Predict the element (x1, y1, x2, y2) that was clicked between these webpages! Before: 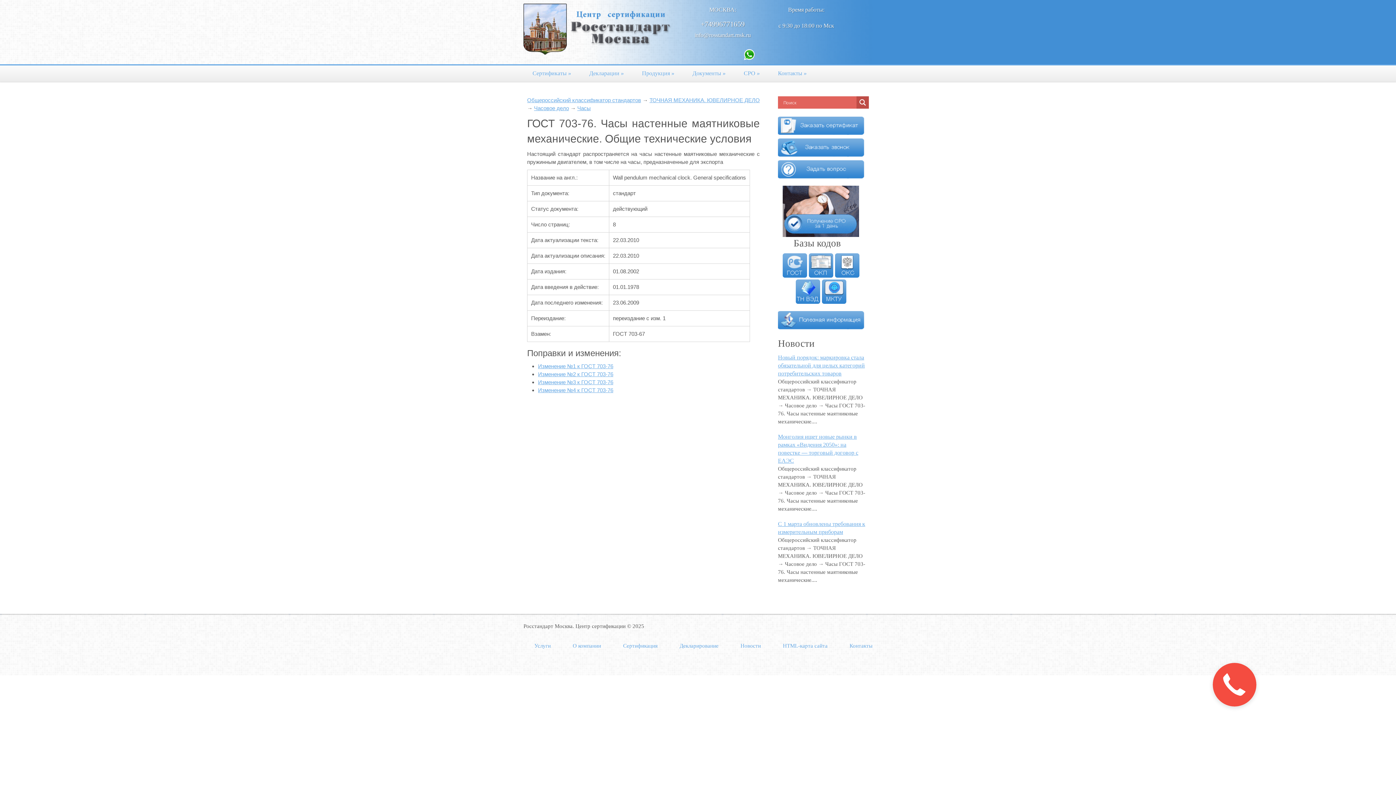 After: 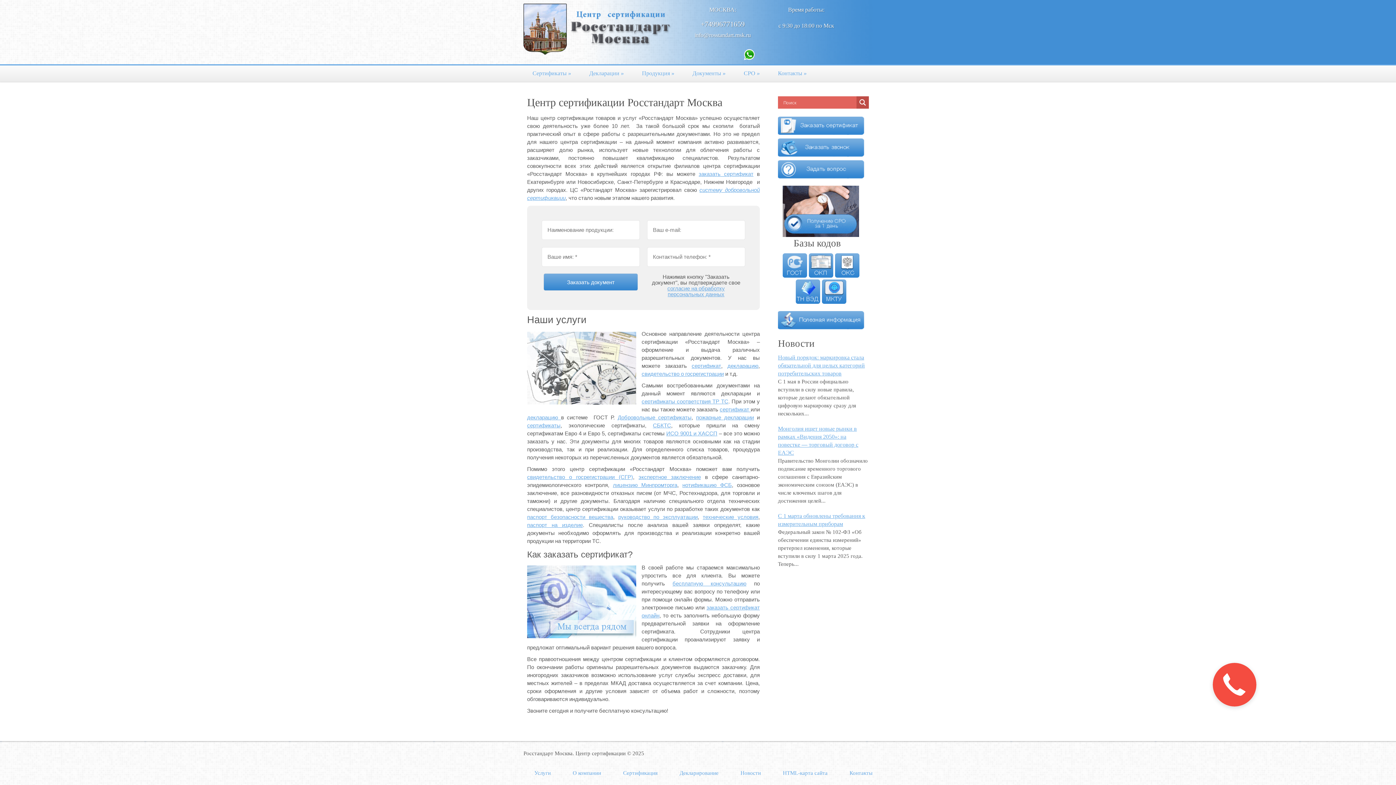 Action: bbox: (570, 12, 672, 17)